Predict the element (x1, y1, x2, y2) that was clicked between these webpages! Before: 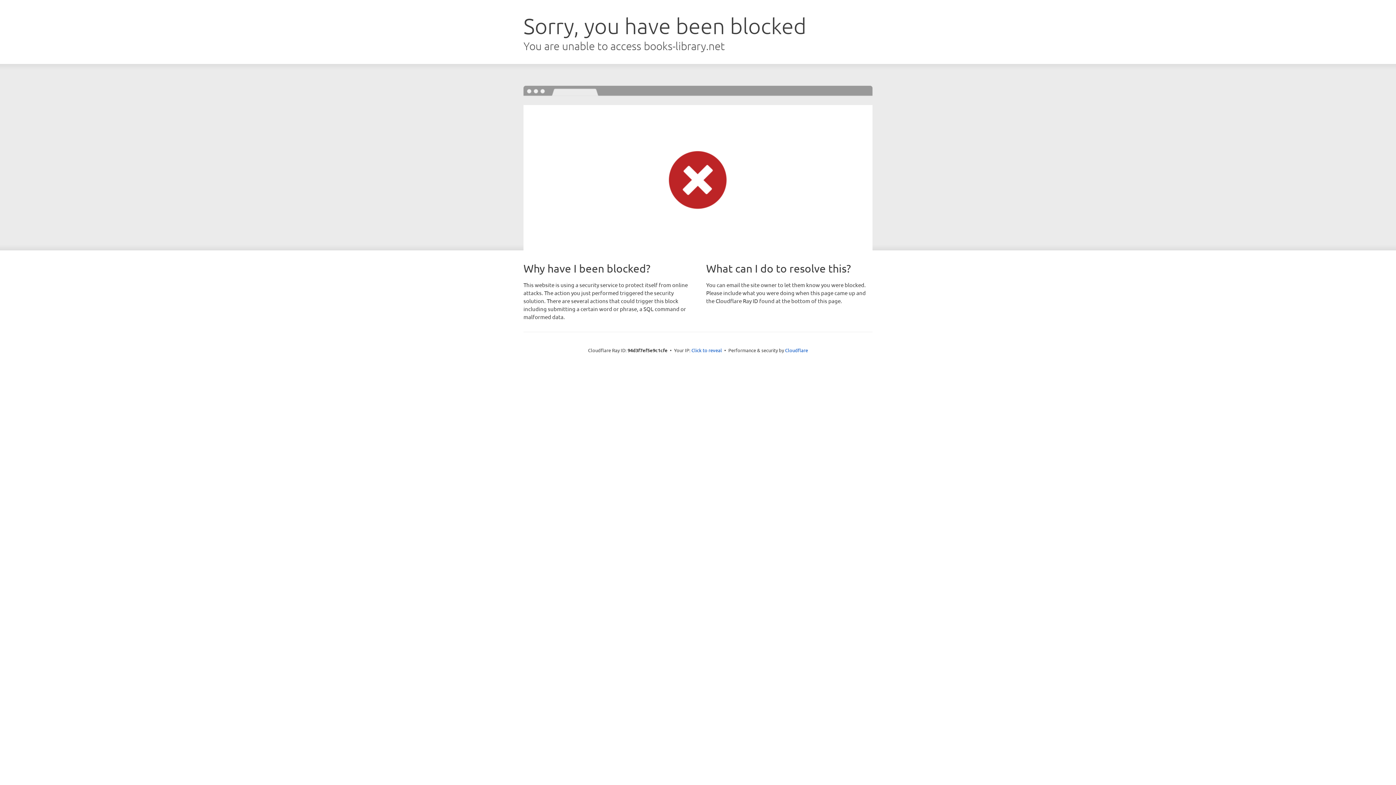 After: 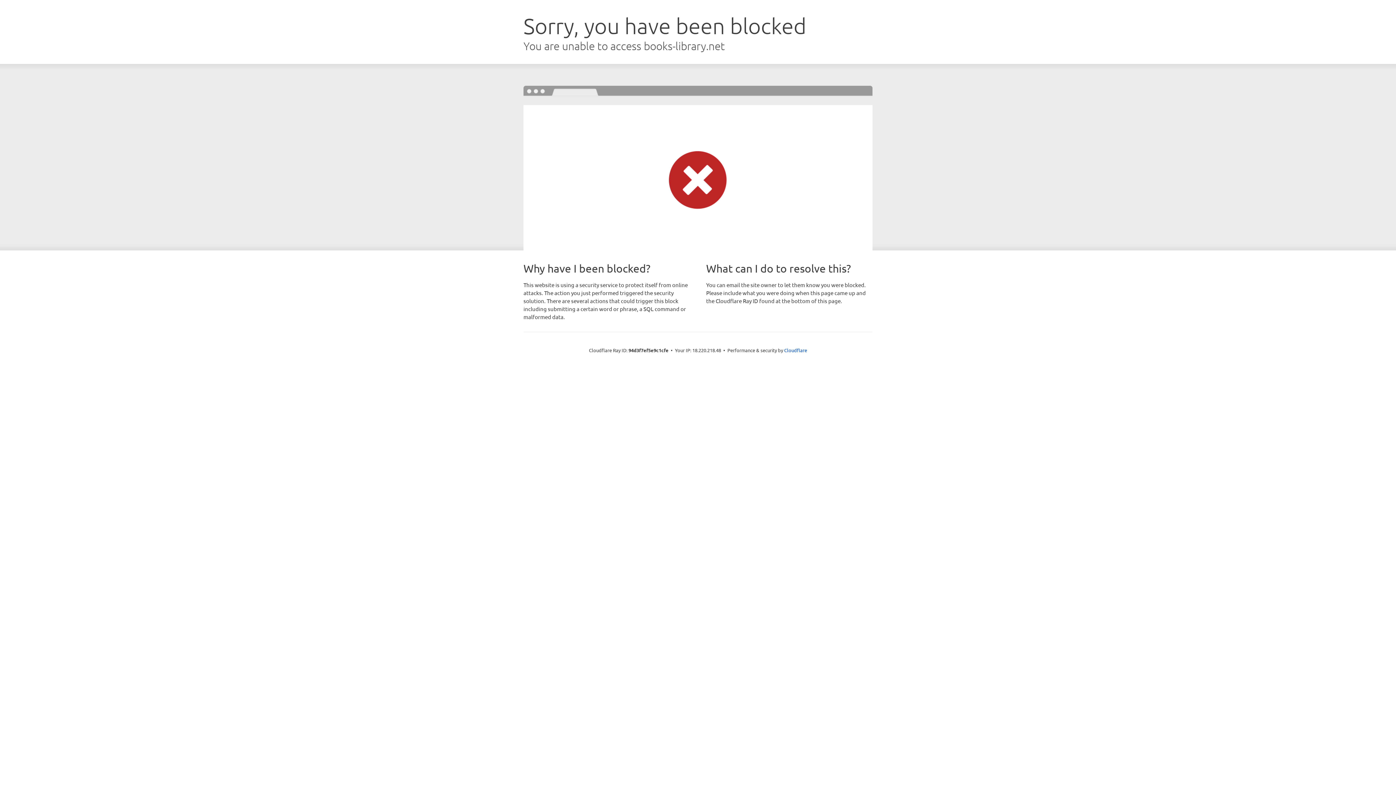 Action: label: Click to reveal bbox: (691, 346, 722, 353)